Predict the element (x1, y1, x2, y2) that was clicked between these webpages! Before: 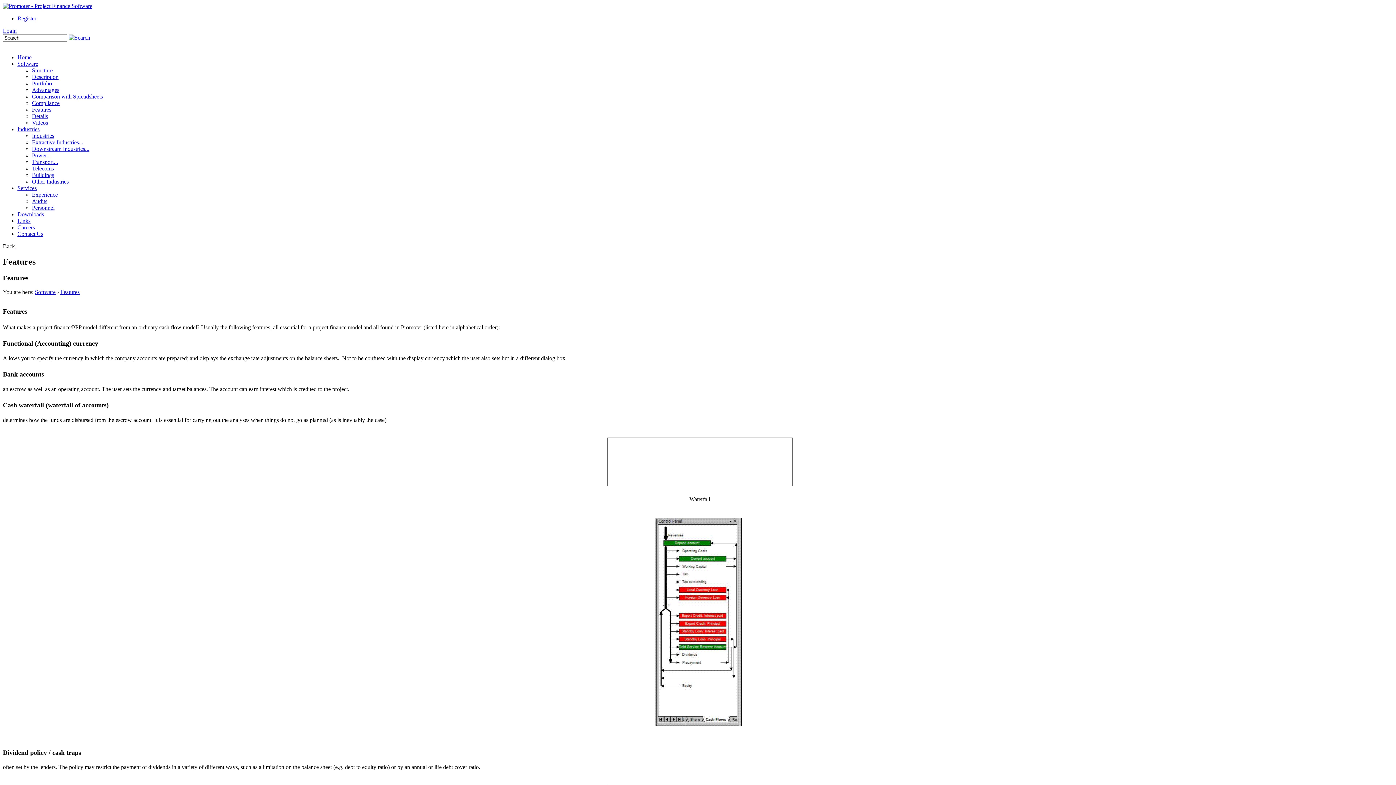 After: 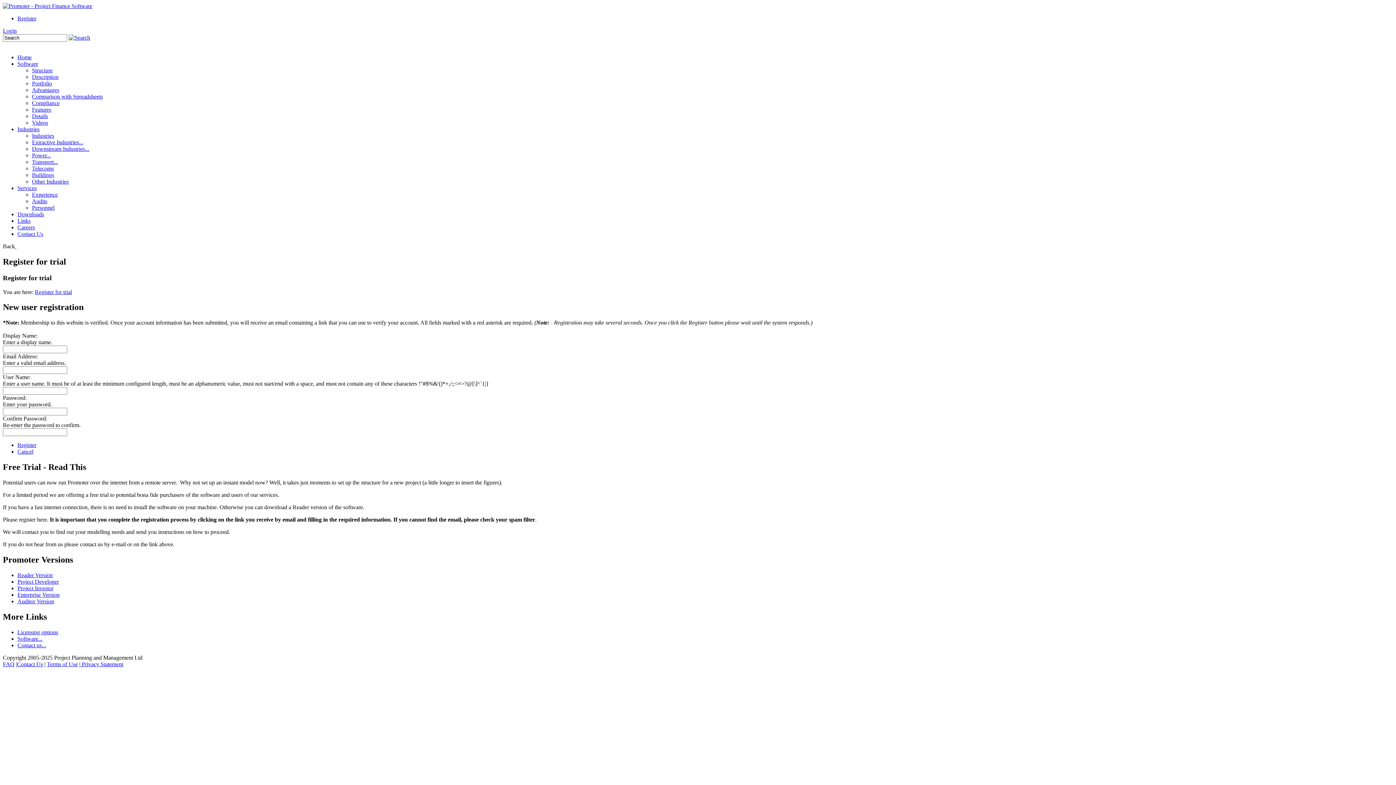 Action: bbox: (17, 15, 36, 21) label: Register